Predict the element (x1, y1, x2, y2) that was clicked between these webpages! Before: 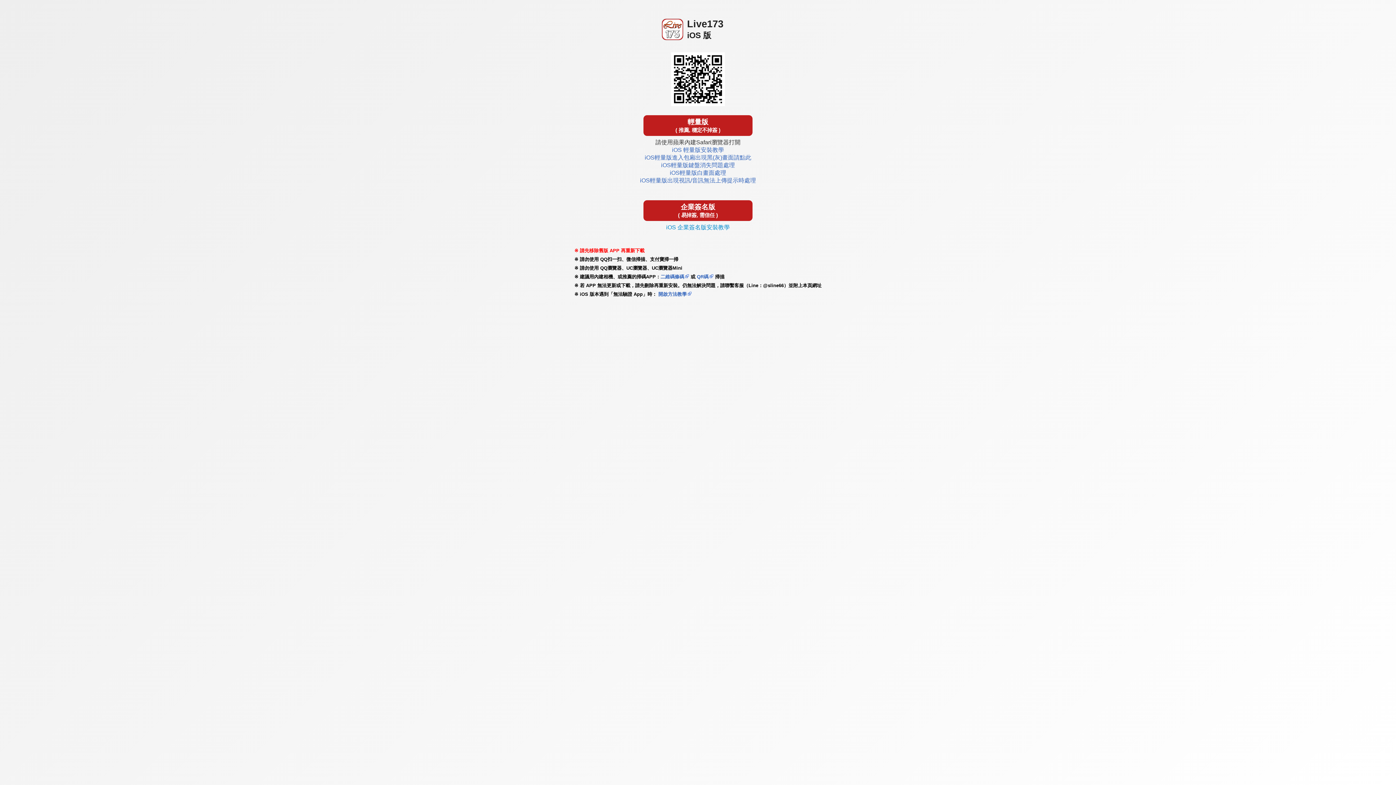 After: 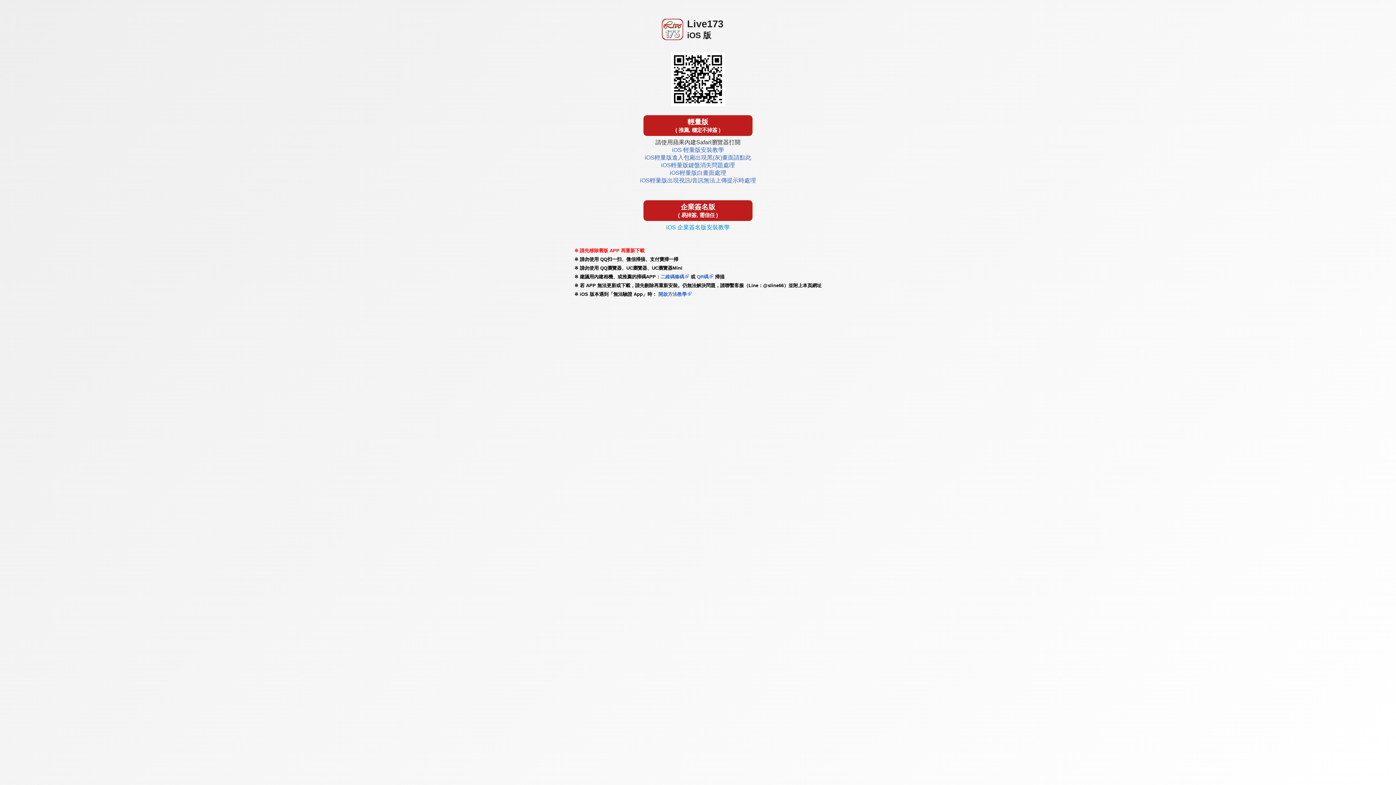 Action: bbox: (672, 146, 724, 153) label: iOS 輕量版安裝教學